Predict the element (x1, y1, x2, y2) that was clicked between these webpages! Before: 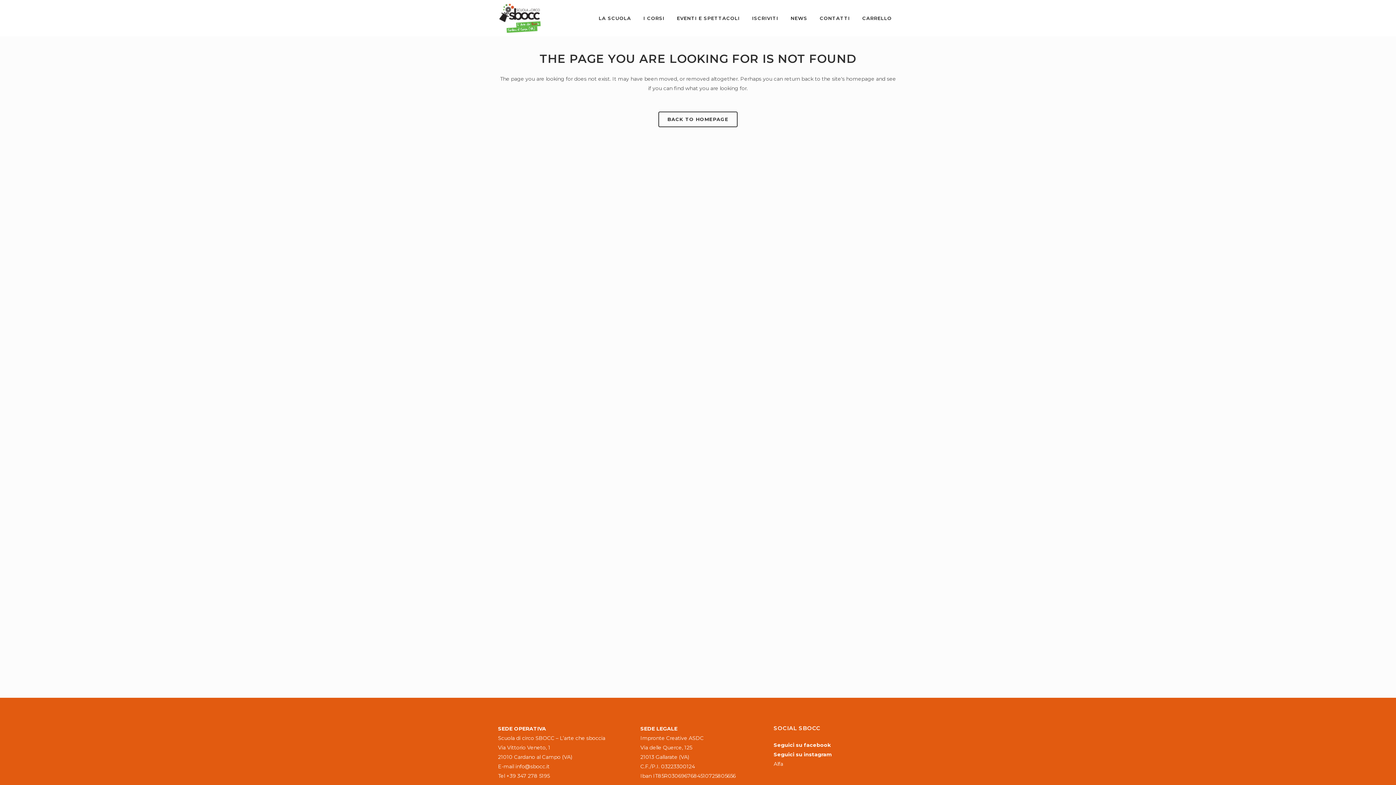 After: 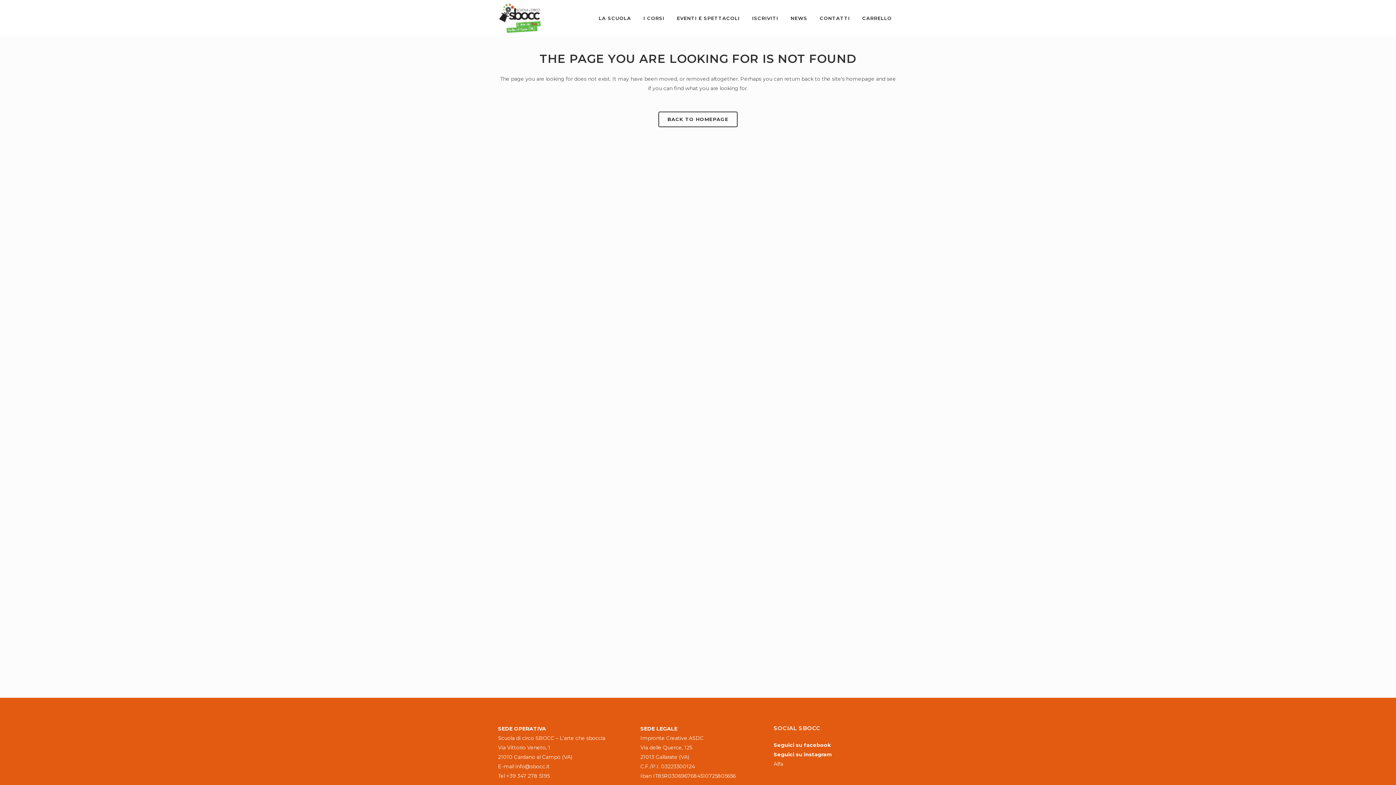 Action: bbox: (773, 742, 831, 748) label: Seguici su facebook